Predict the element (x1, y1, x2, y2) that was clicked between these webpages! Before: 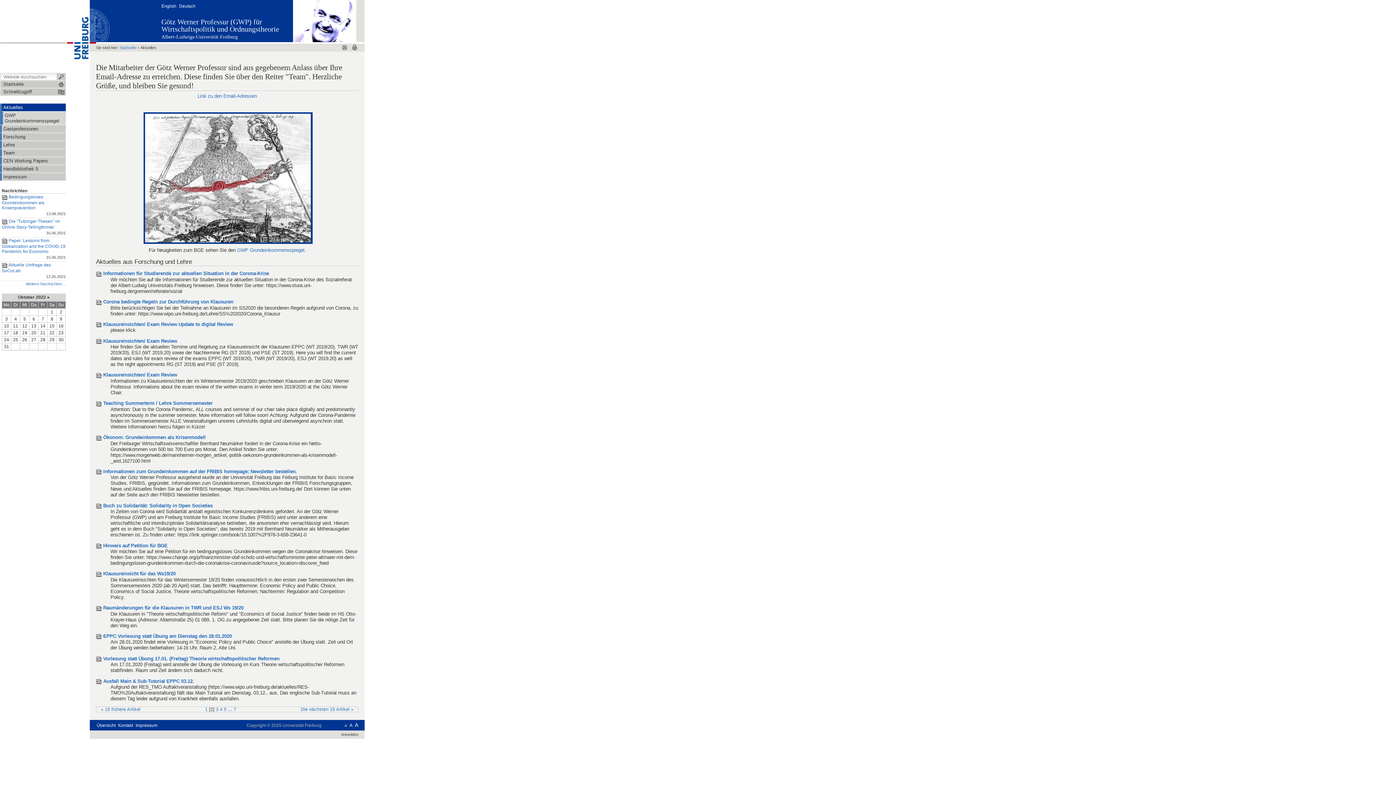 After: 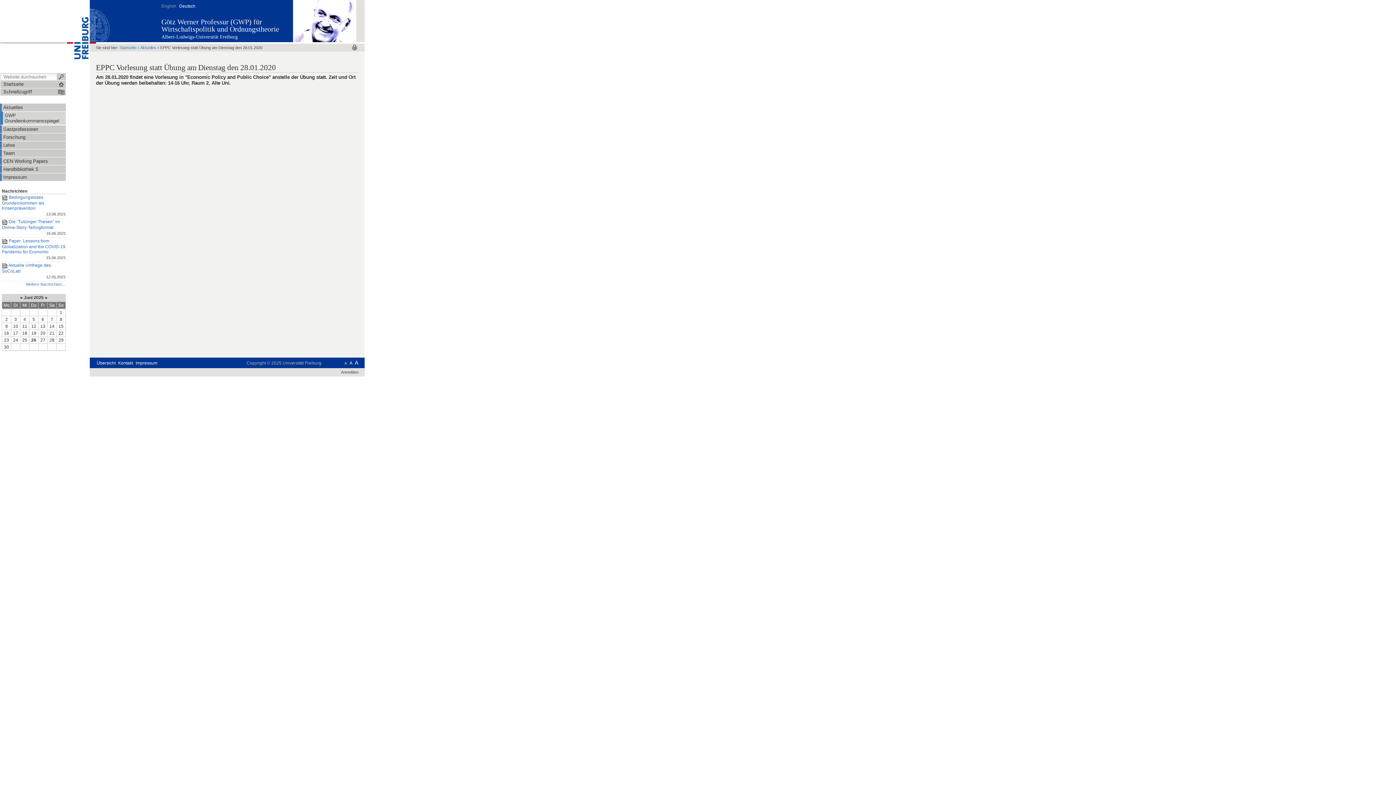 Action: bbox: (103, 633, 232, 639) label: EPPC Vorlesung statt Übung am Dienstag den 28.01.2020